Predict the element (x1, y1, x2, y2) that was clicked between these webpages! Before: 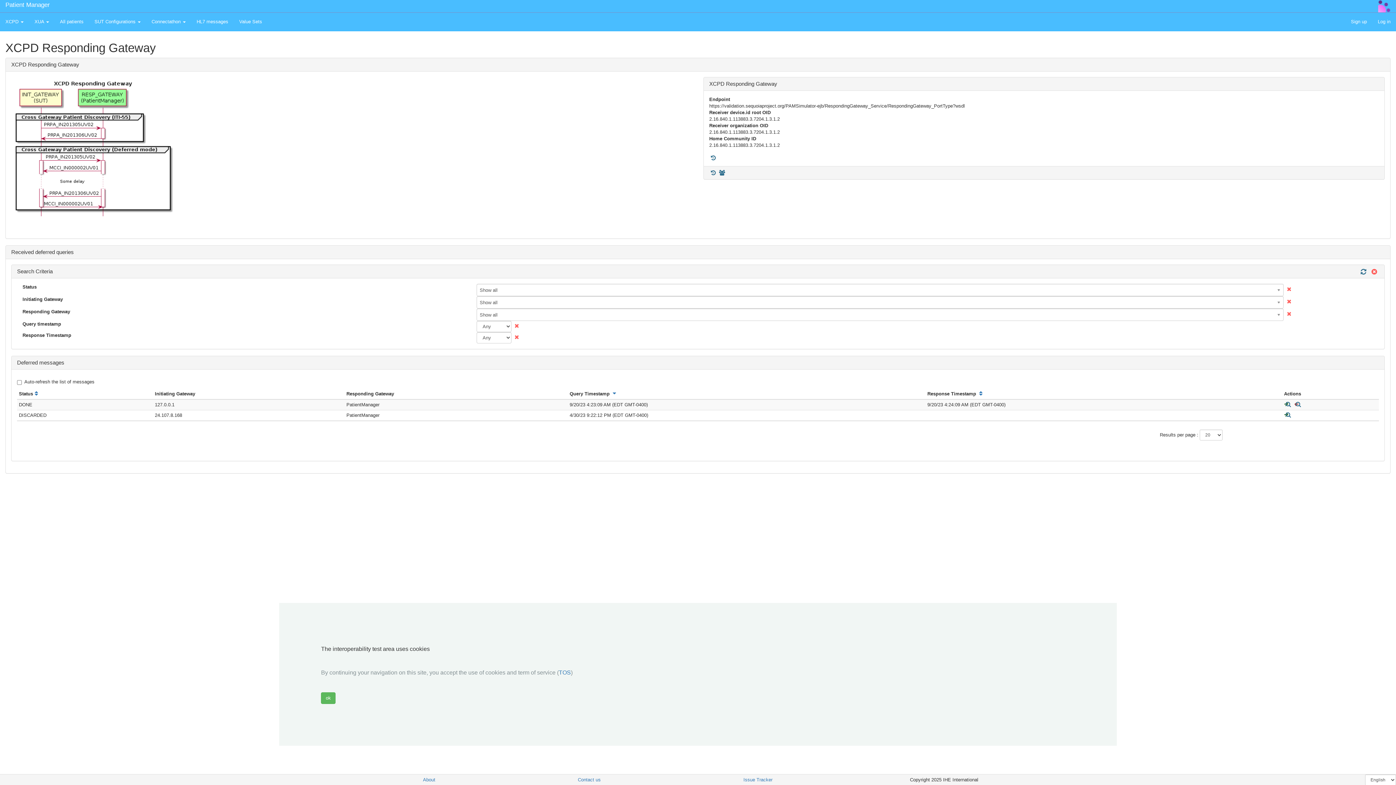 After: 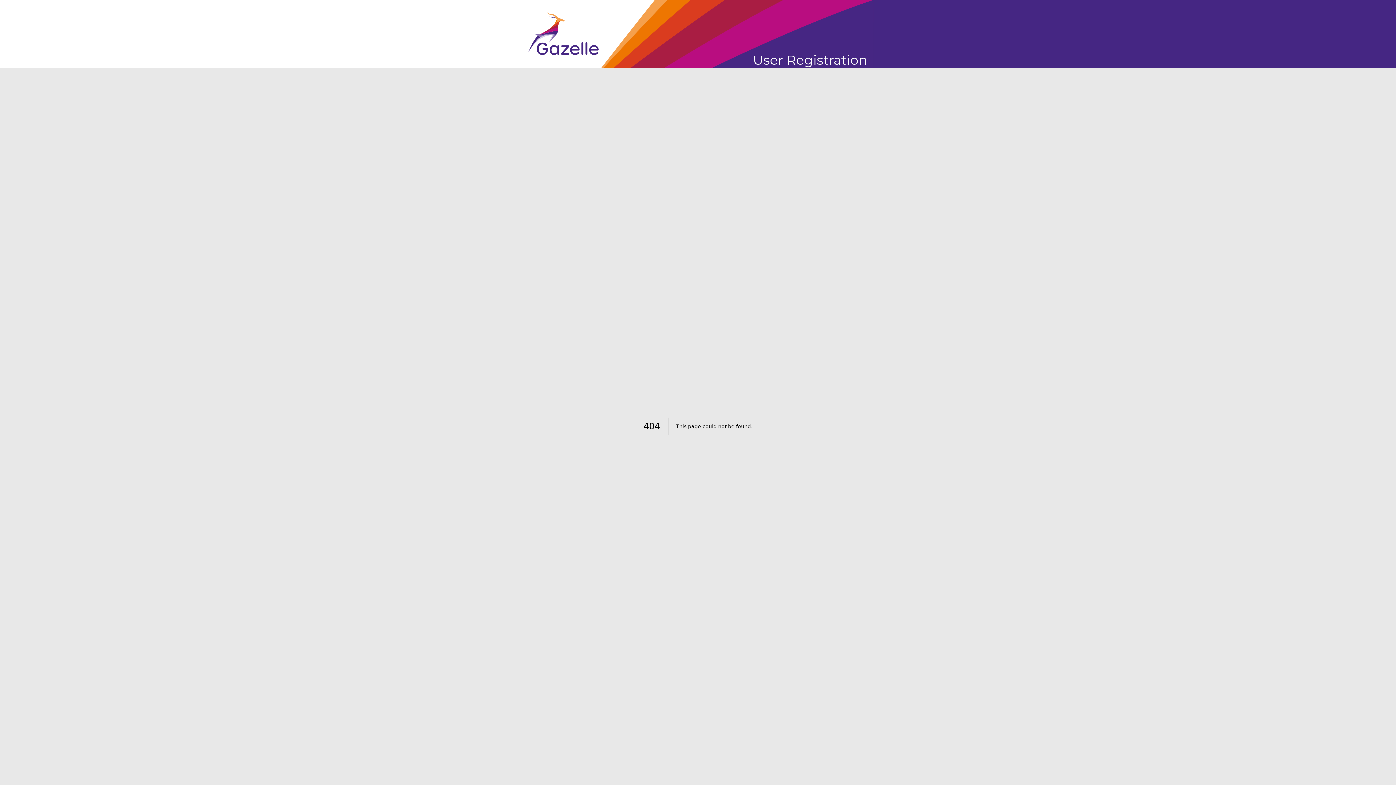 Action: bbox: (1345, 12, 1372, 30) label: Sign up